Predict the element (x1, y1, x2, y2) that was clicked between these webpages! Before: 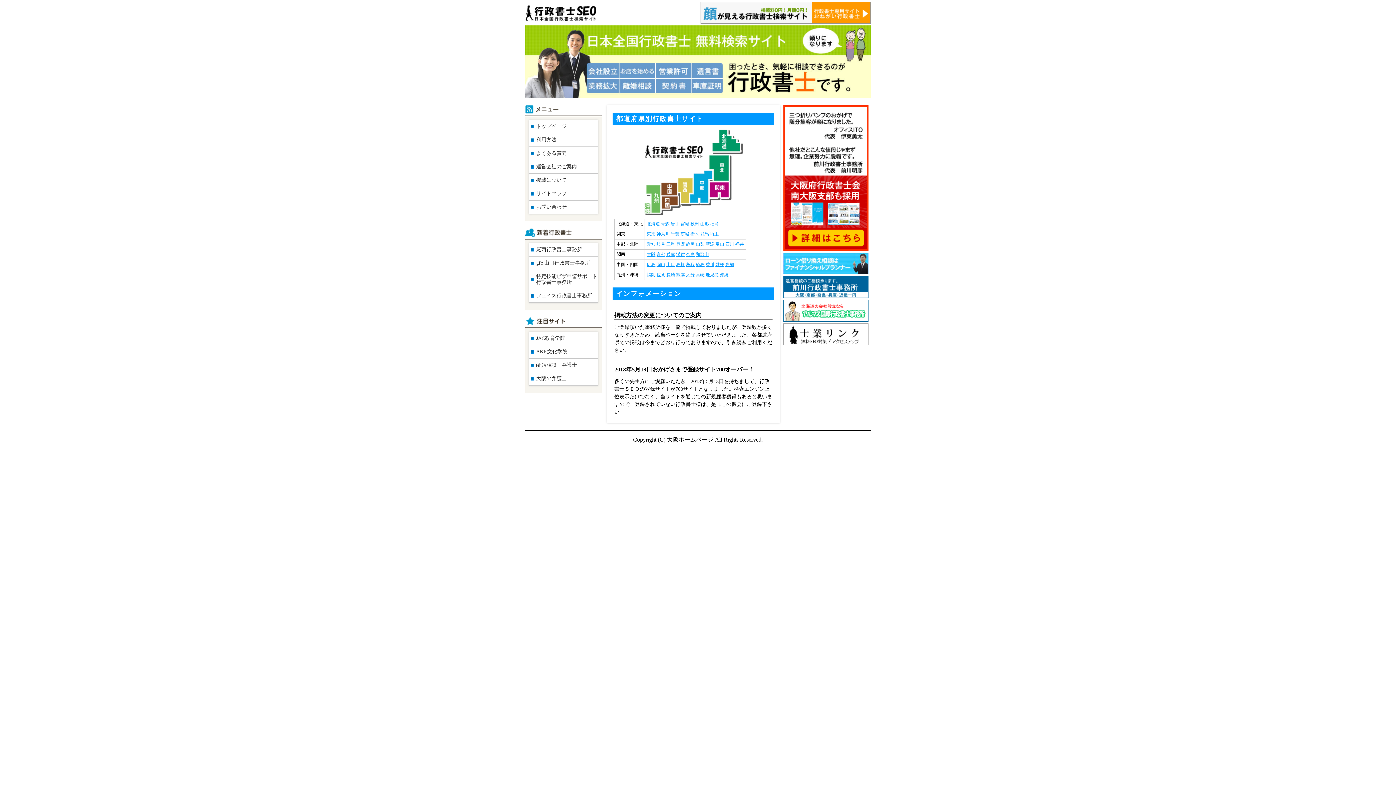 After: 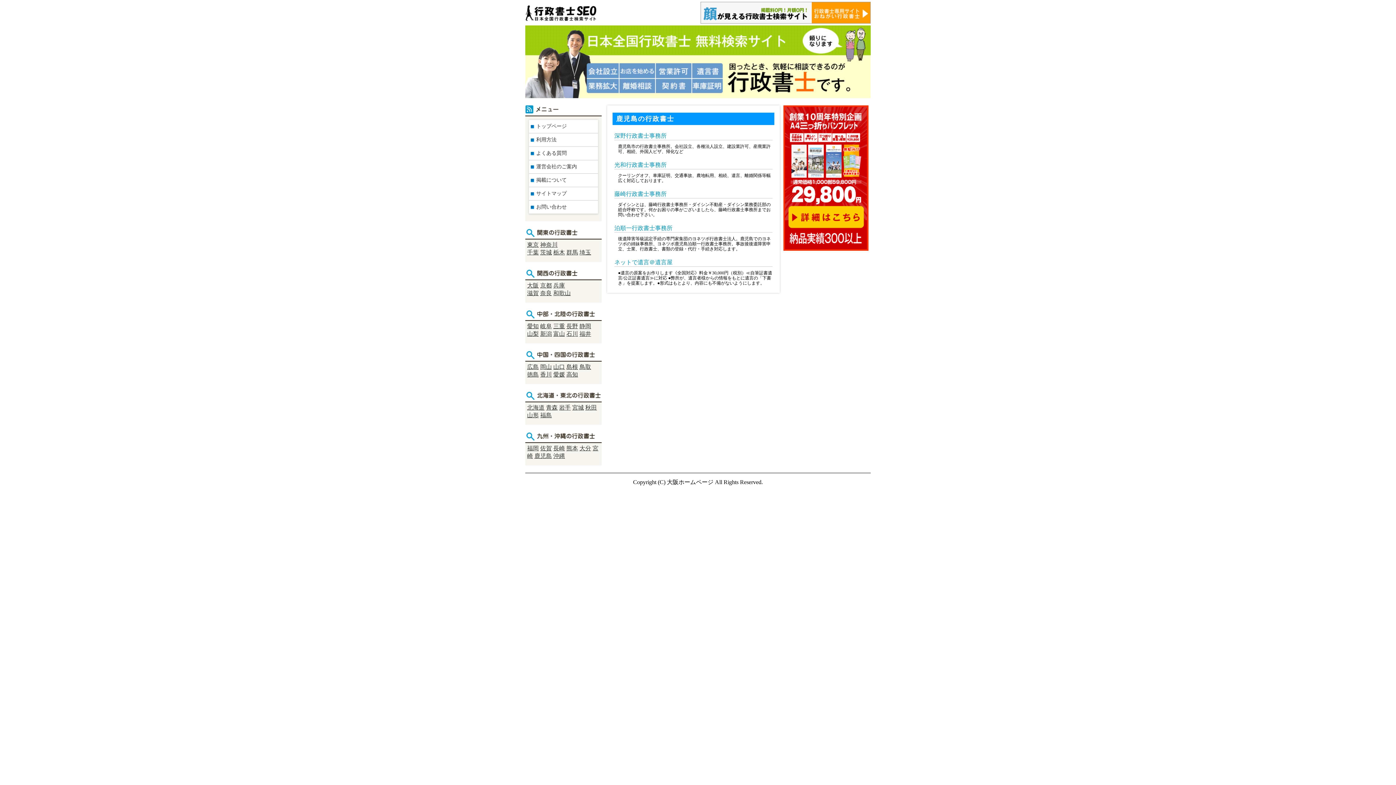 Action: label: 鹿児島 bbox: (705, 272, 718, 277)